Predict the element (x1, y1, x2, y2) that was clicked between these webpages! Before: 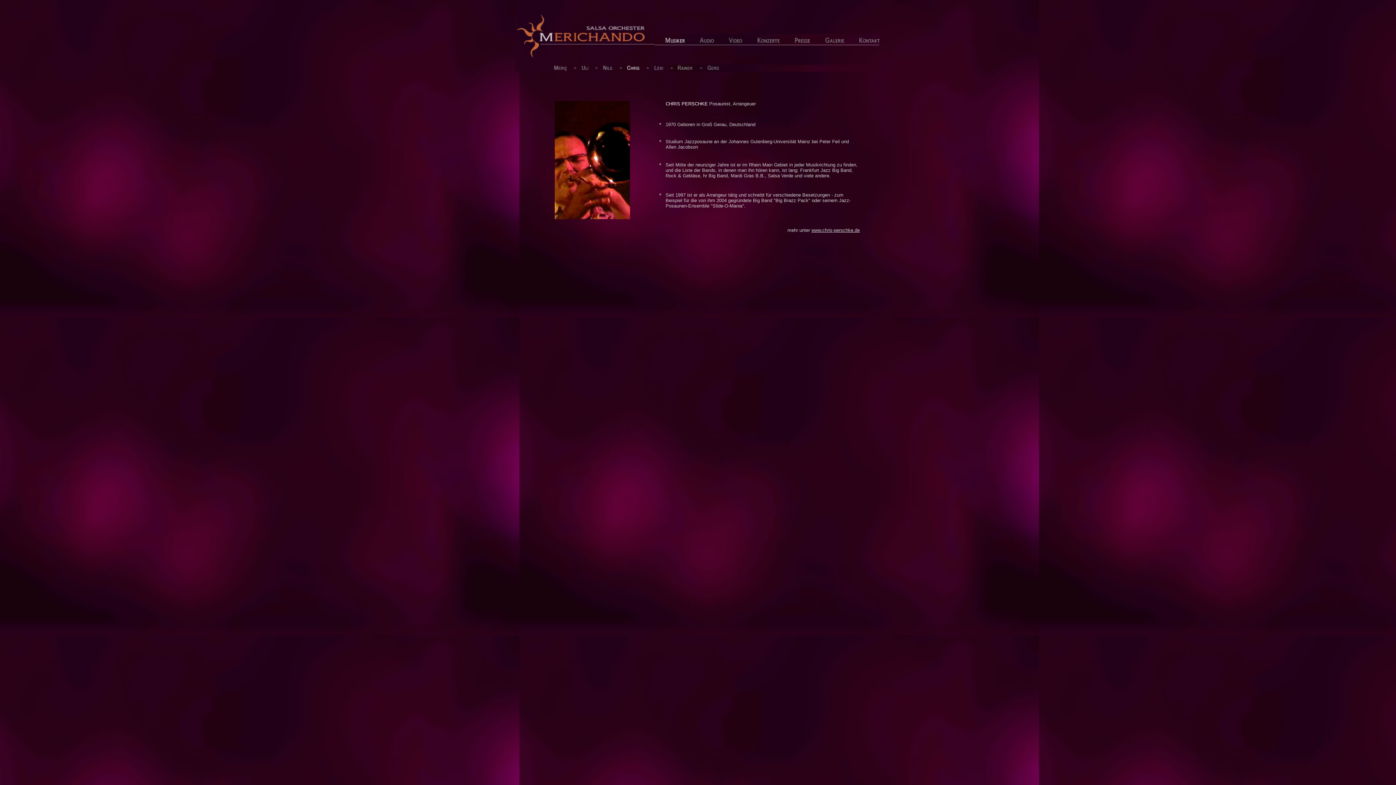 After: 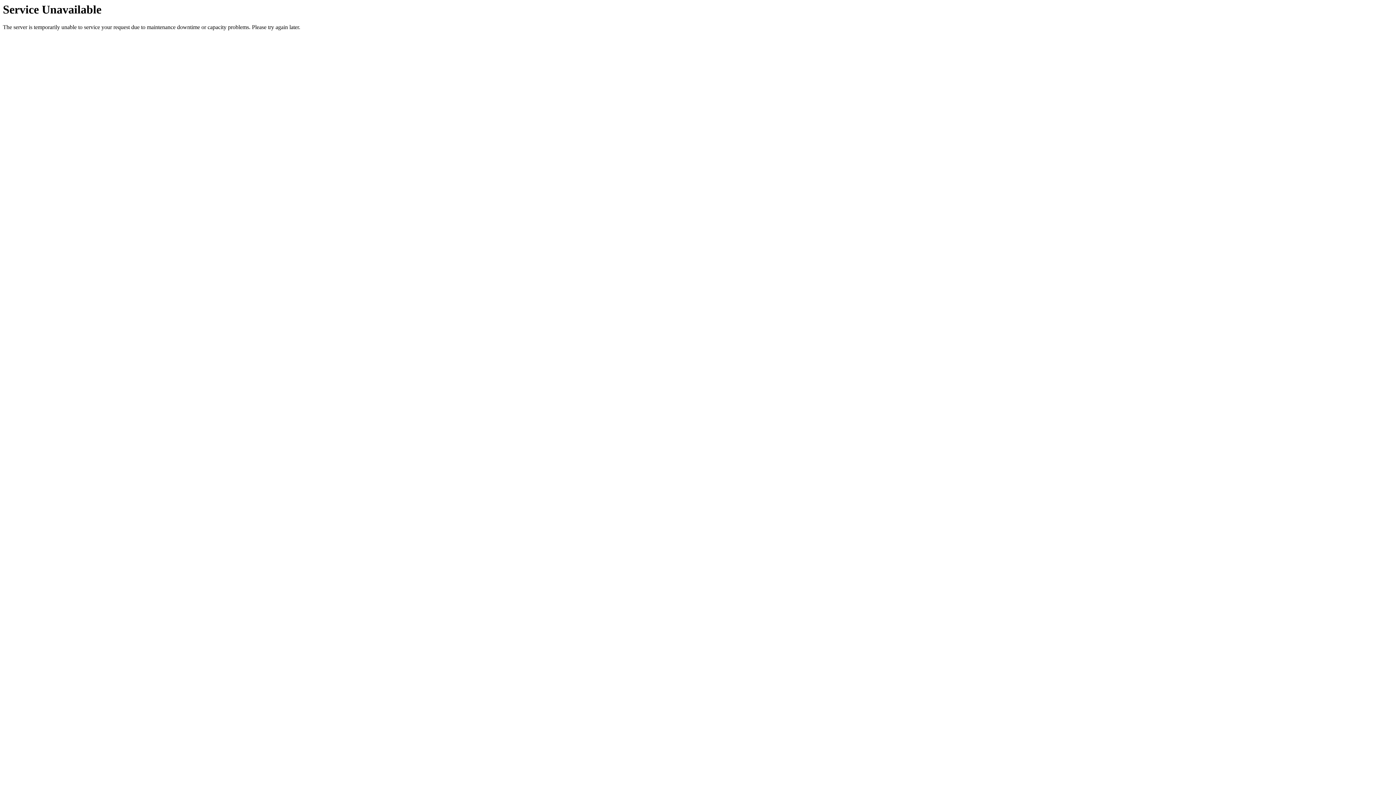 Action: bbox: (790, 41, 814, 47)